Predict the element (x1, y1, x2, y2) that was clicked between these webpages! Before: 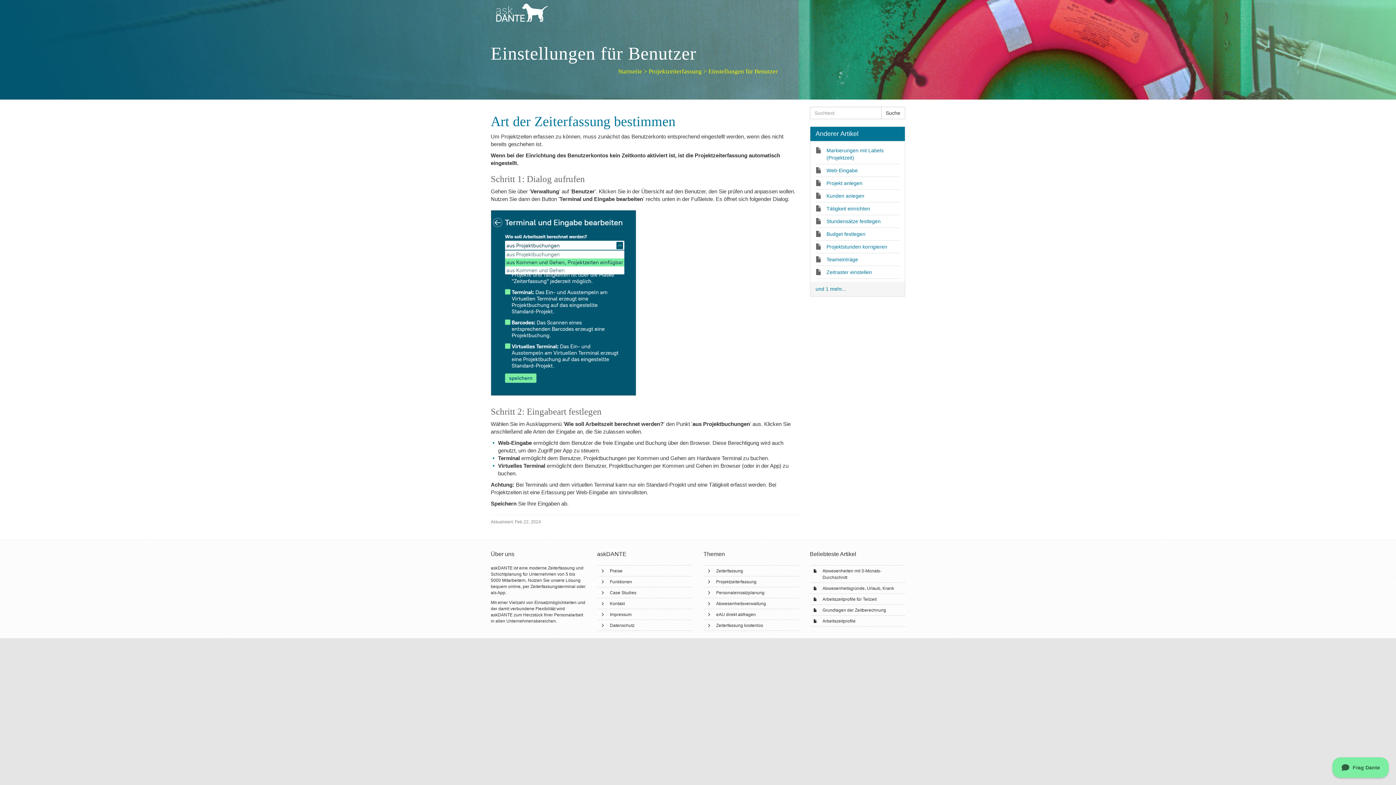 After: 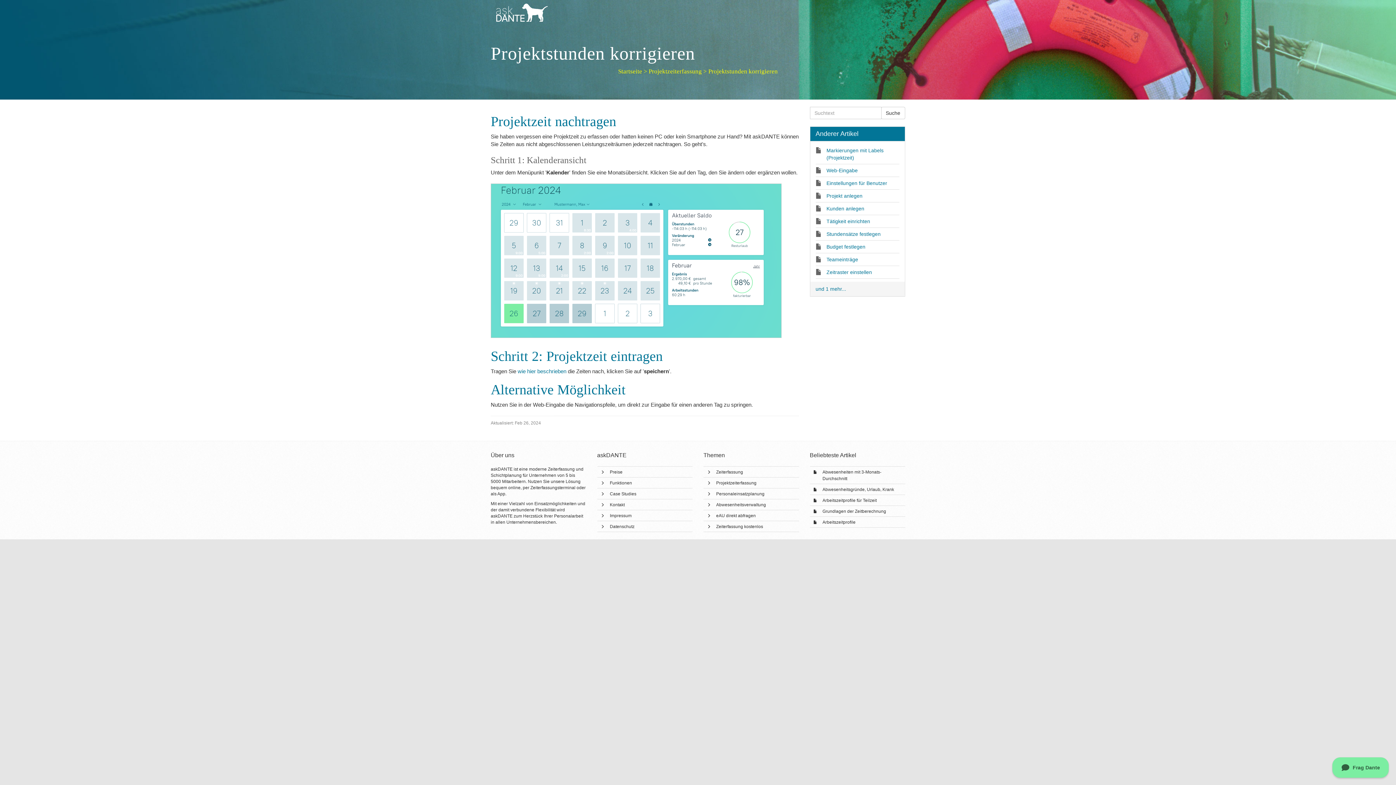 Action: bbox: (826, 244, 887, 249) label: Projektstunden korrigieren